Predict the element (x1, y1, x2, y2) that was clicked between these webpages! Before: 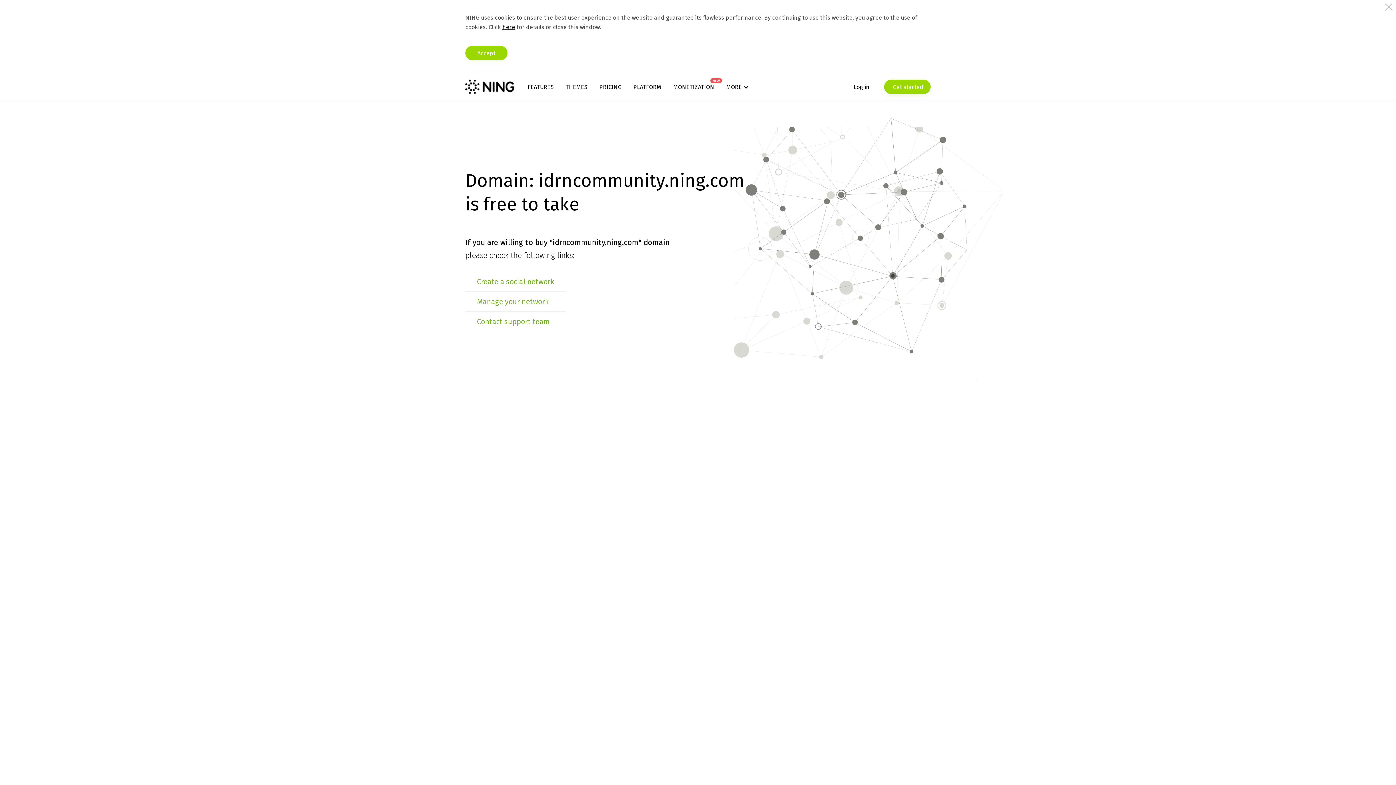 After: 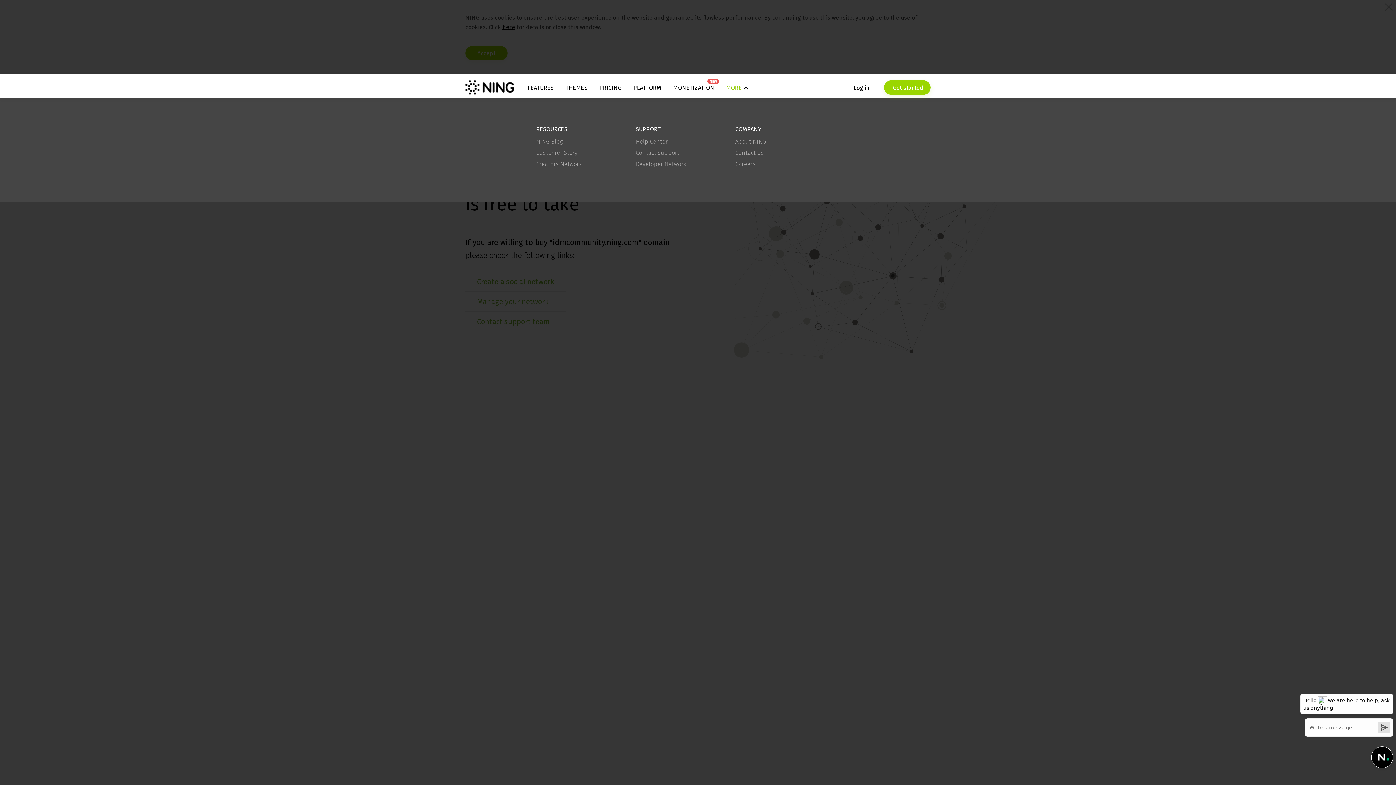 Action: bbox: (726, 83, 748, 90) label: MORE